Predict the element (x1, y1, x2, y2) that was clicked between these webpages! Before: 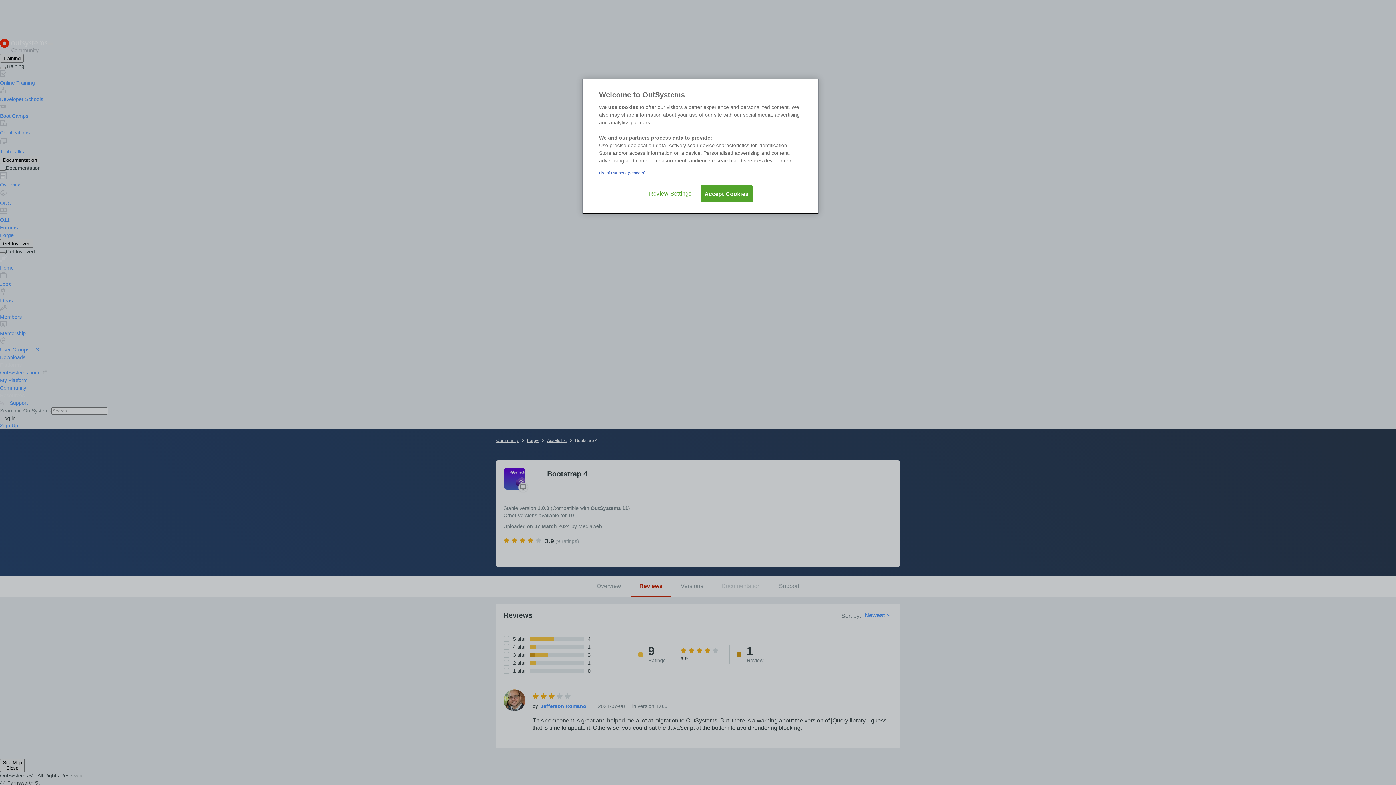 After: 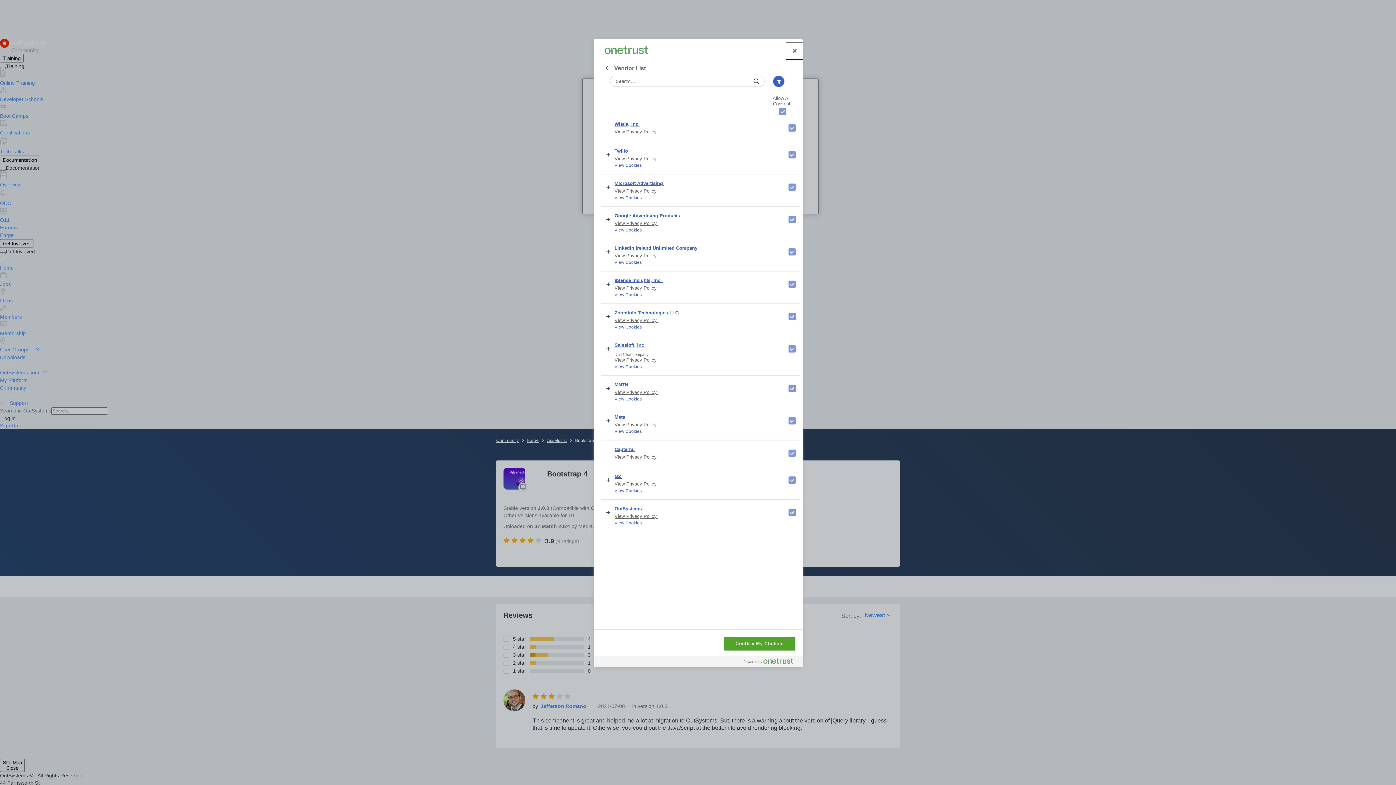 Action: bbox: (599, 170, 645, 176) label: List of Partners (vendors)